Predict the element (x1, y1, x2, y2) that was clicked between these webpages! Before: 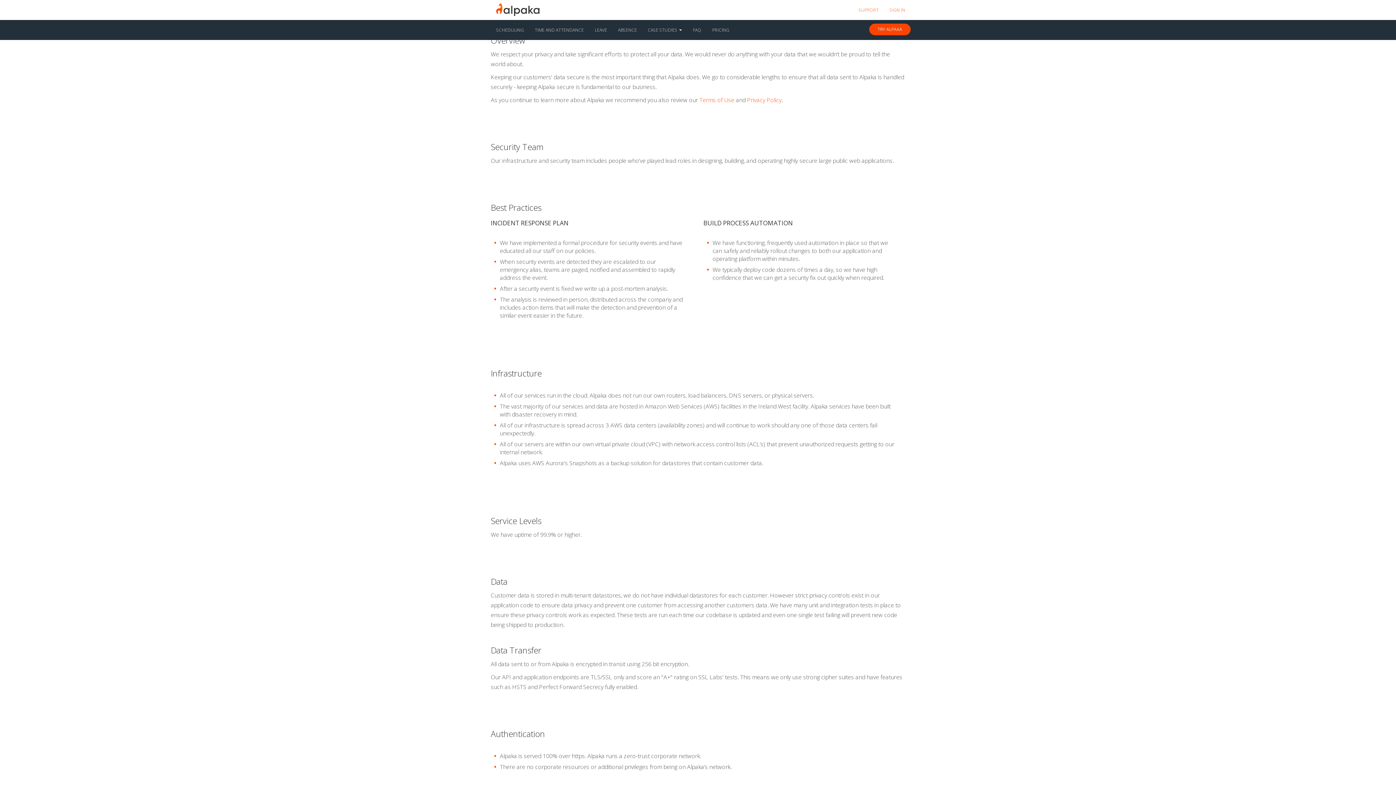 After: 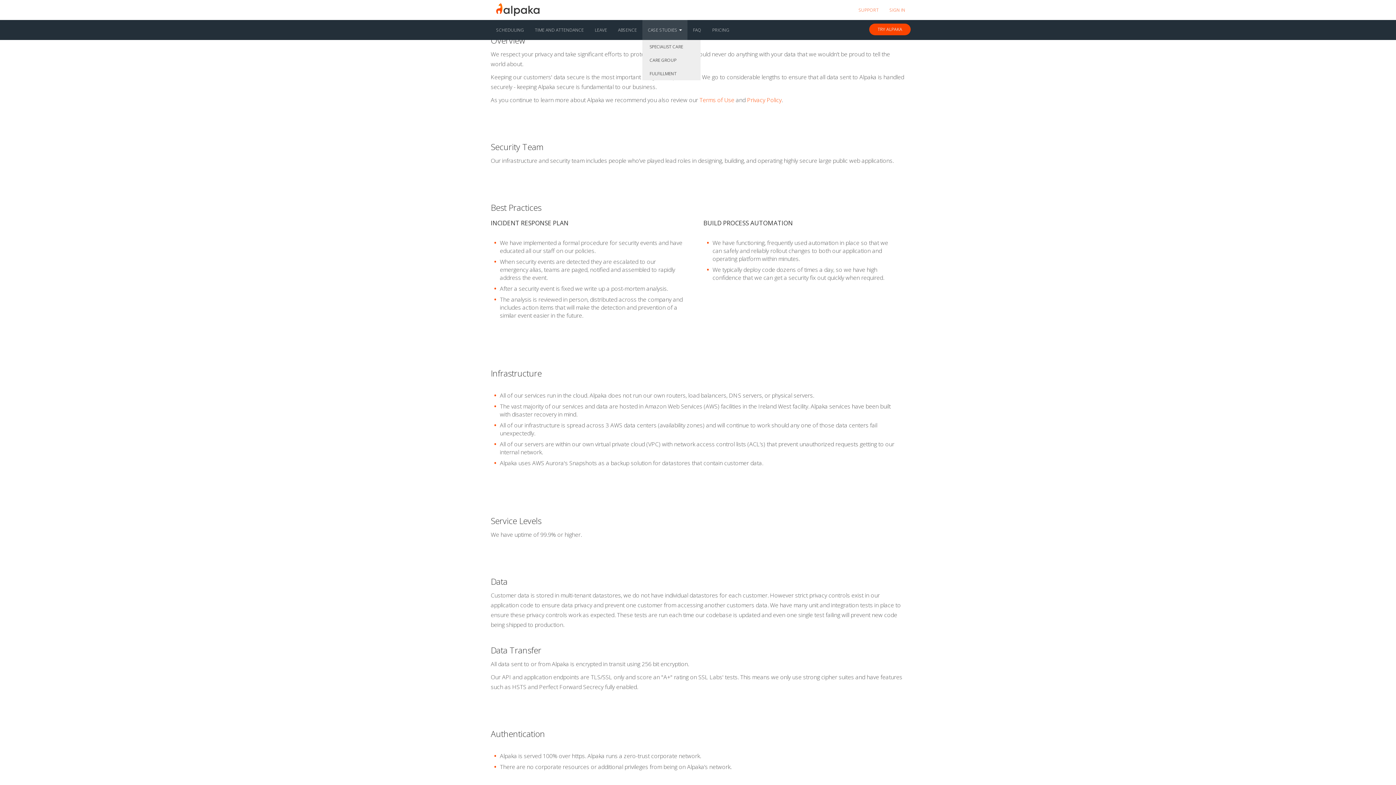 Action: label: CASE STUDIES  bbox: (642, 20, 687, 40)